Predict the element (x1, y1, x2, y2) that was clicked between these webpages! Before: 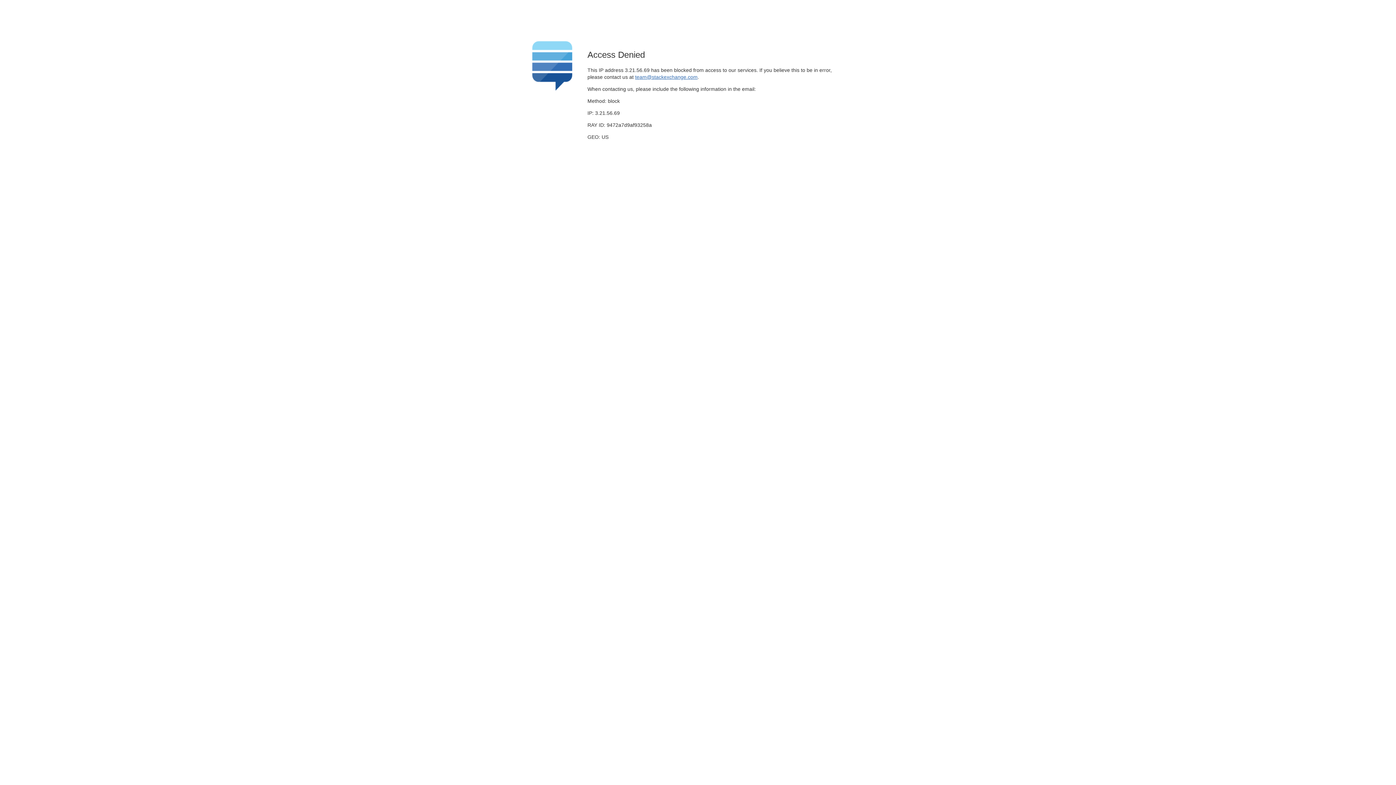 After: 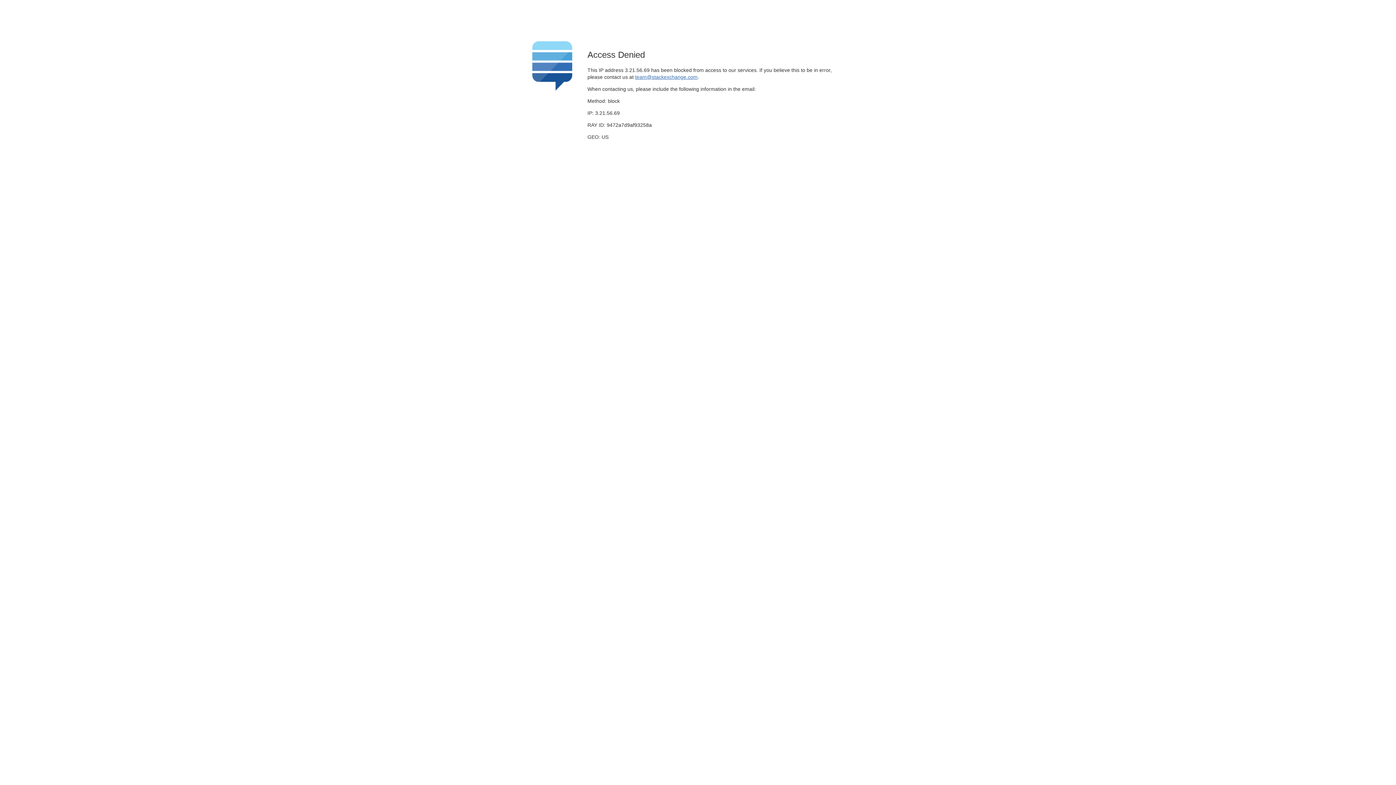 Action: label: team@stackexchange.com bbox: (635, 74, 697, 79)